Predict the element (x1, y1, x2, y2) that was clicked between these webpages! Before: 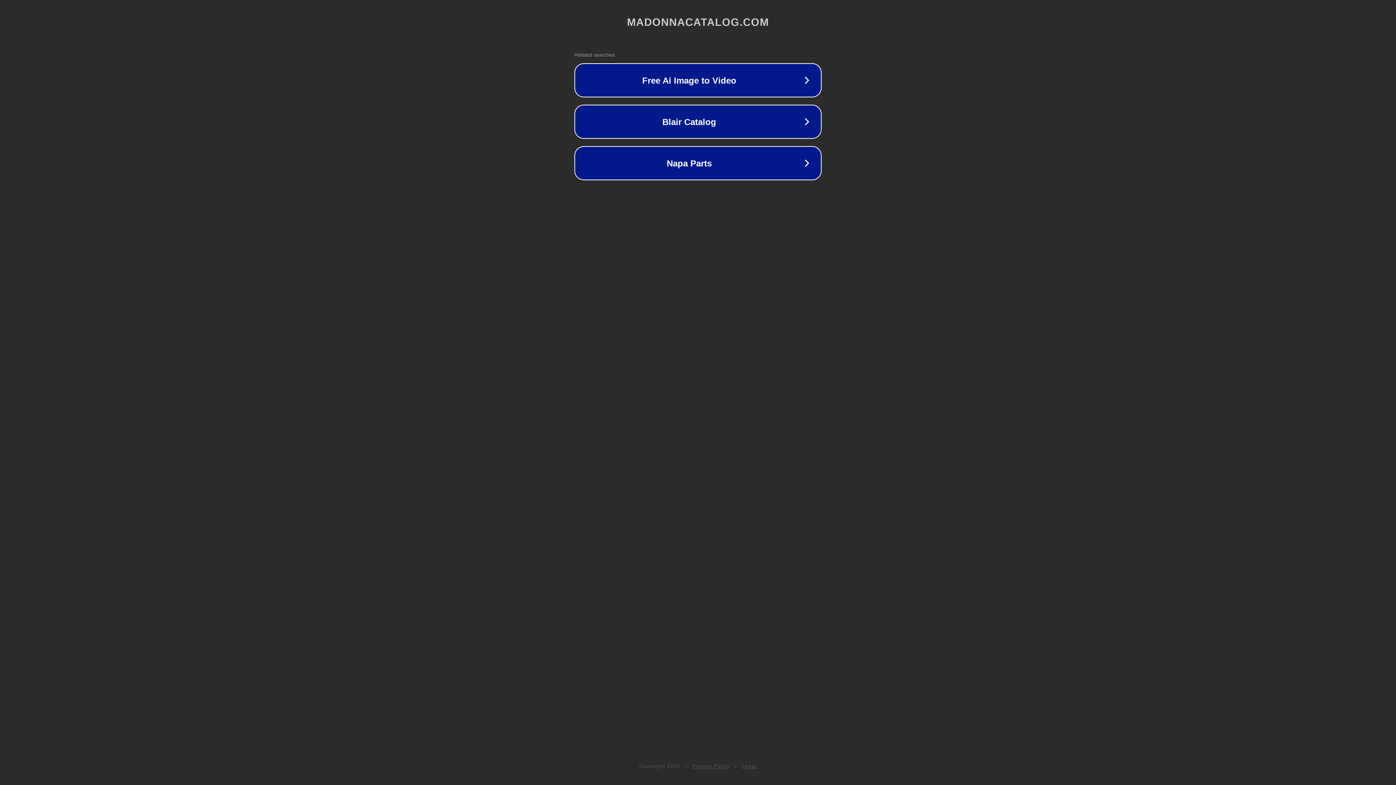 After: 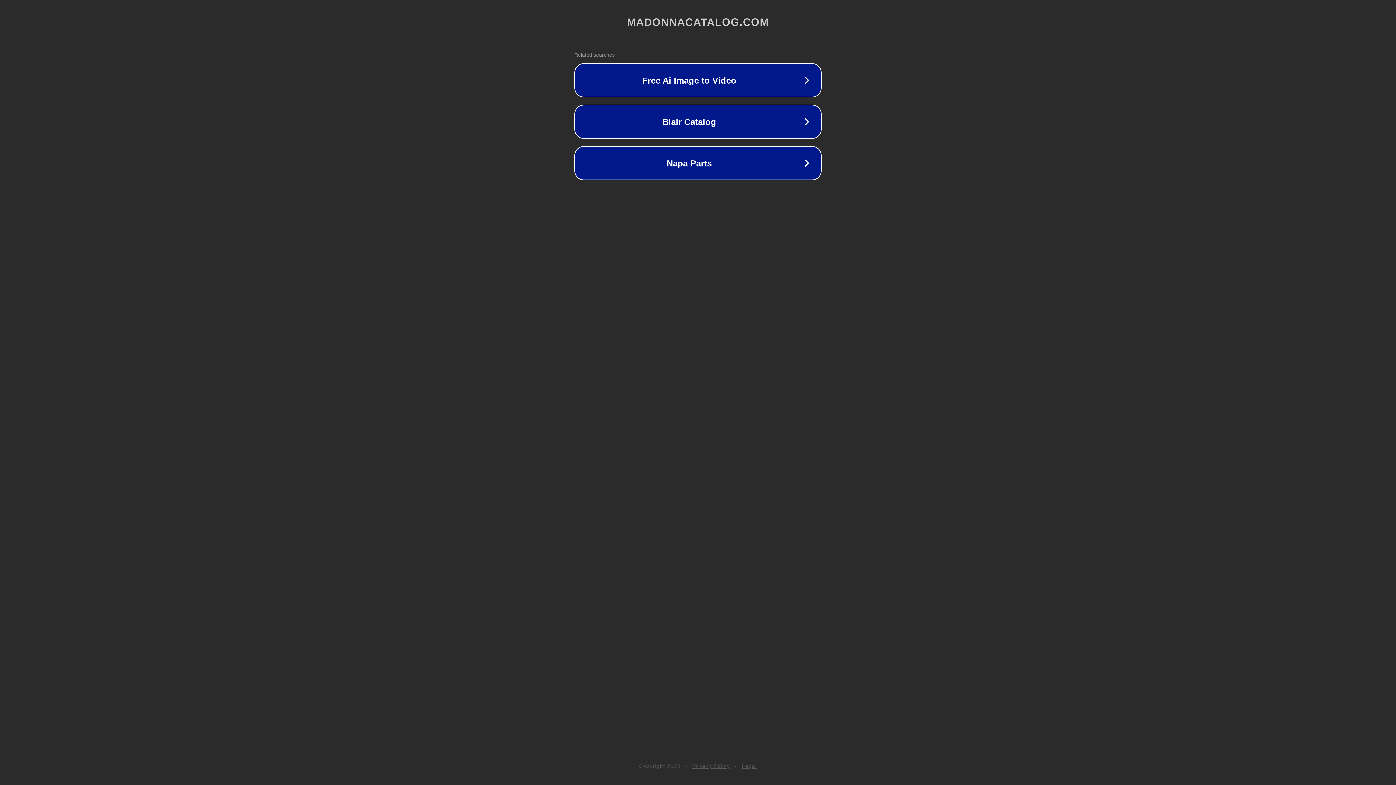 Action: bbox: (742, 763, 757, 769) label: Legal